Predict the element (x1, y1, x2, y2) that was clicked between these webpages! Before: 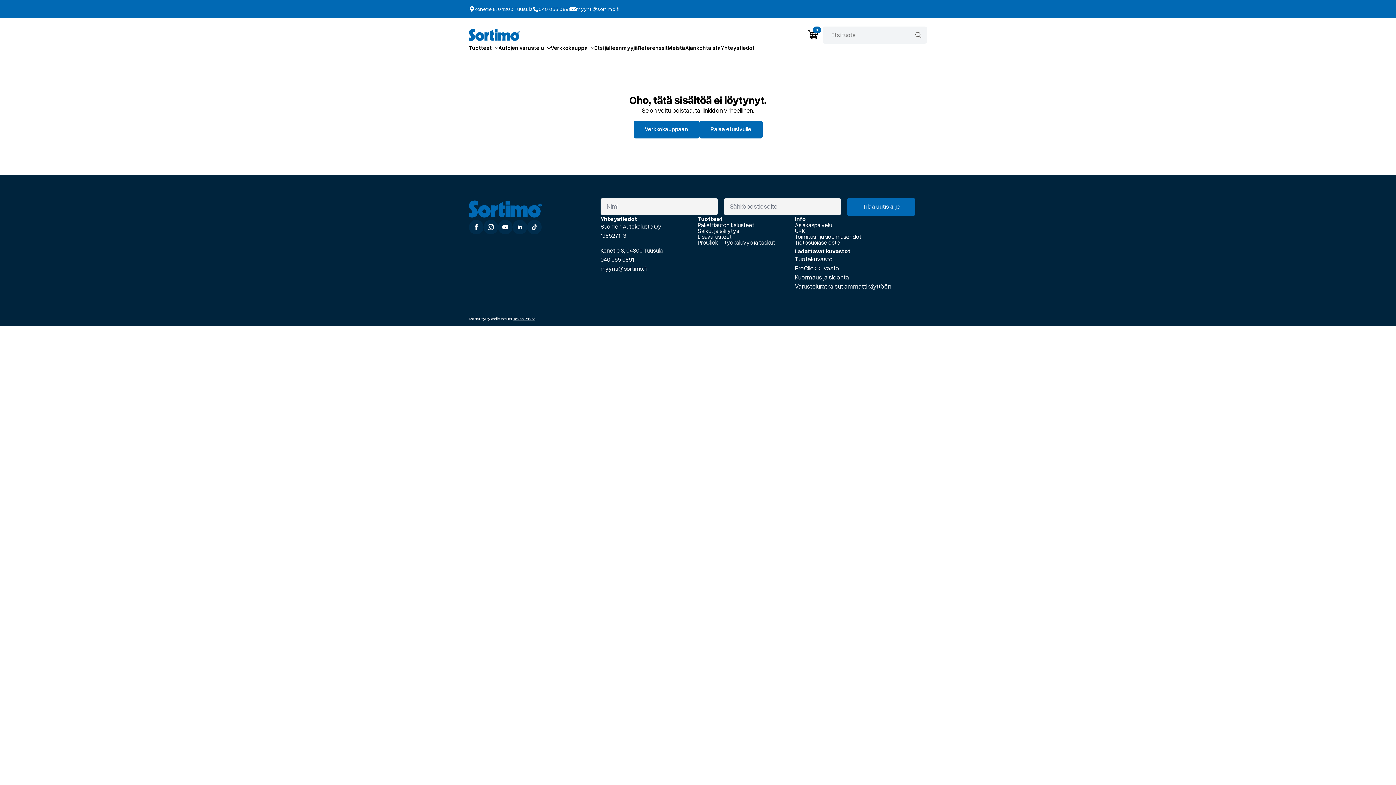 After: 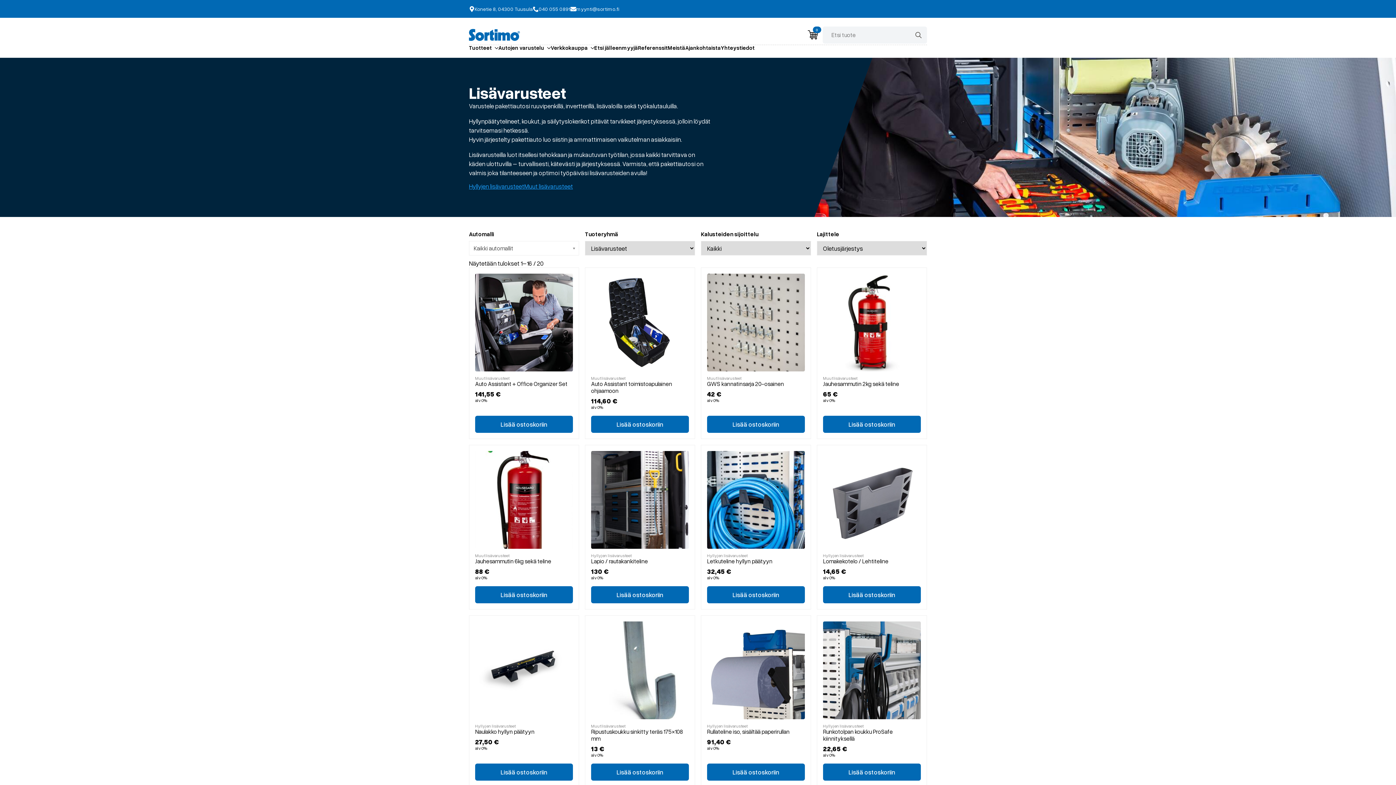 Action: label: Lisävarusteet bbox: (697, 233, 795, 239)